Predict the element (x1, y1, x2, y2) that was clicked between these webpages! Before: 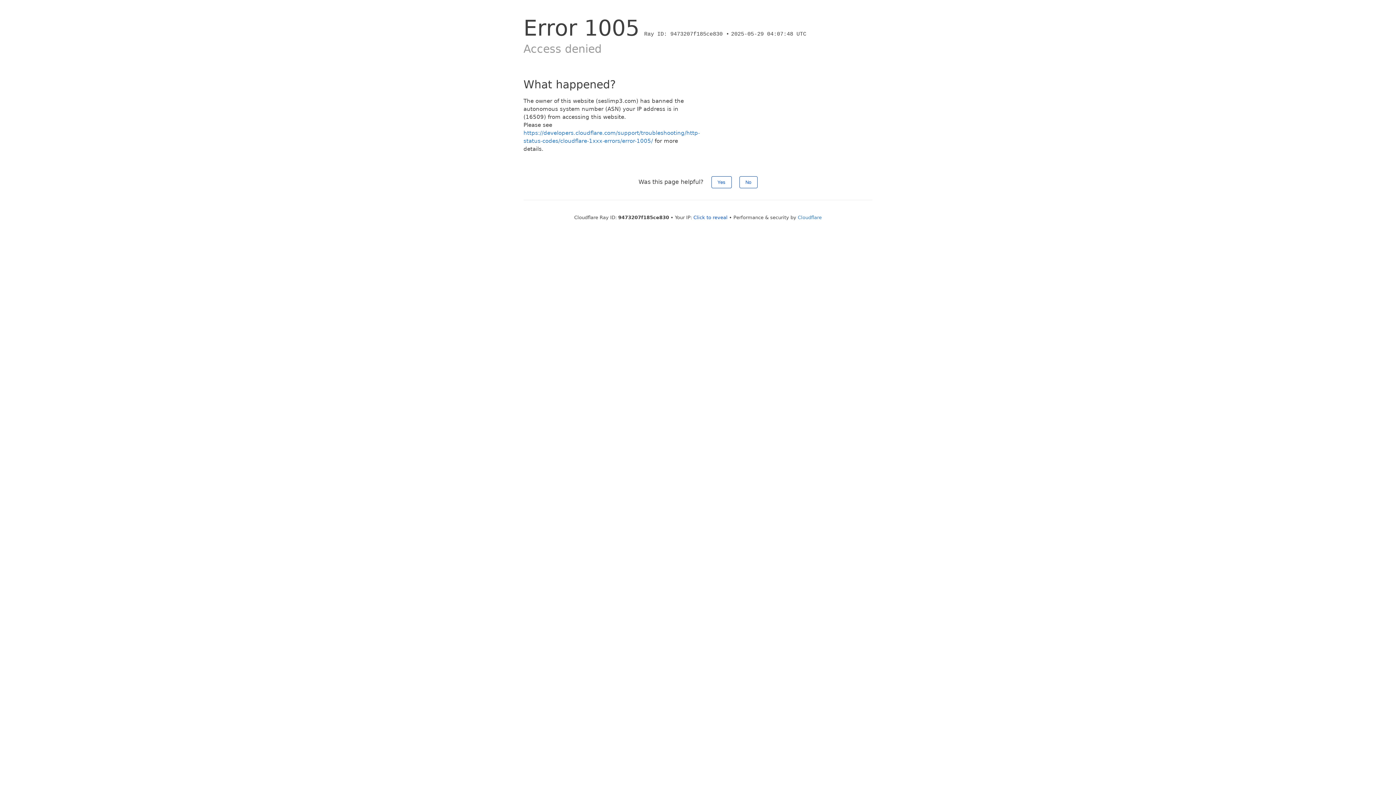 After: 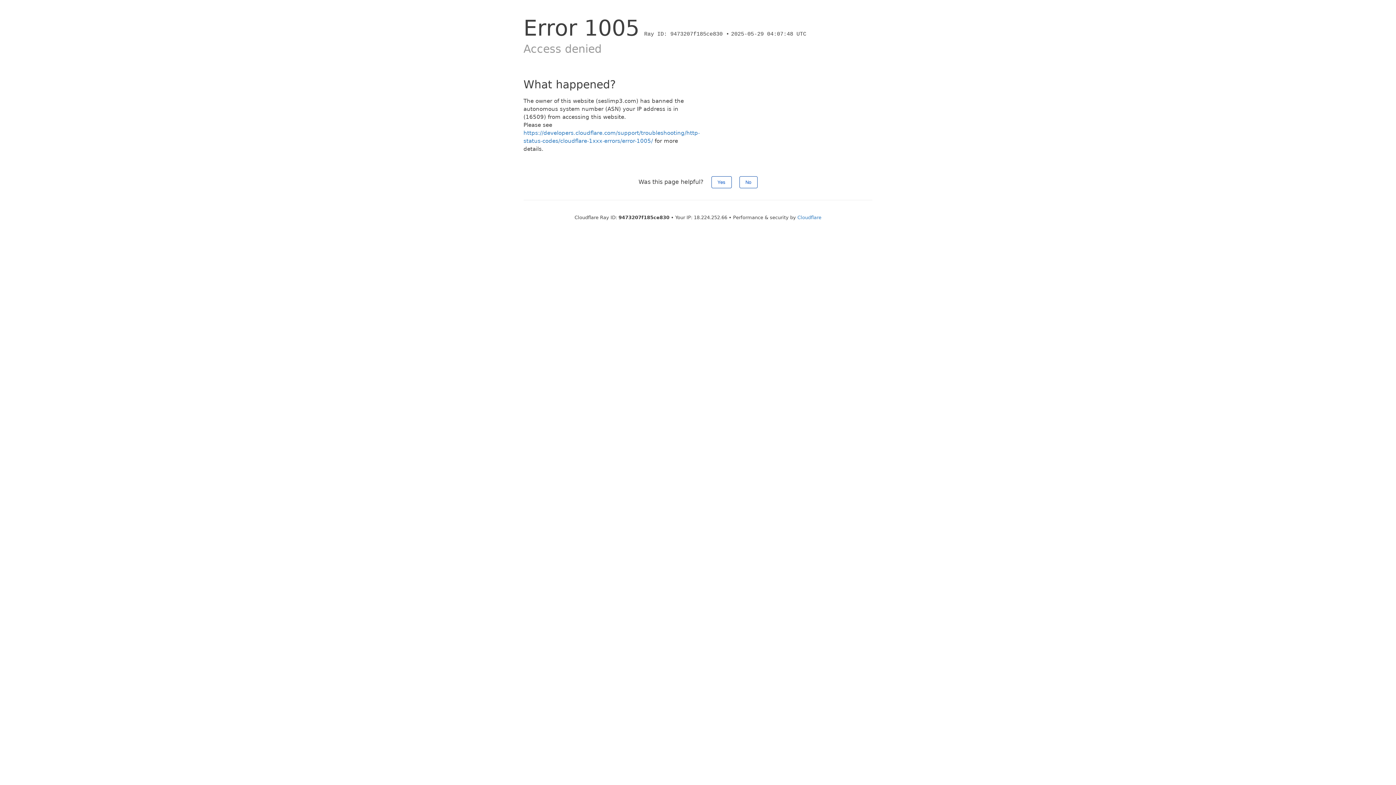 Action: bbox: (693, 214, 727, 220) label: Click to reveal